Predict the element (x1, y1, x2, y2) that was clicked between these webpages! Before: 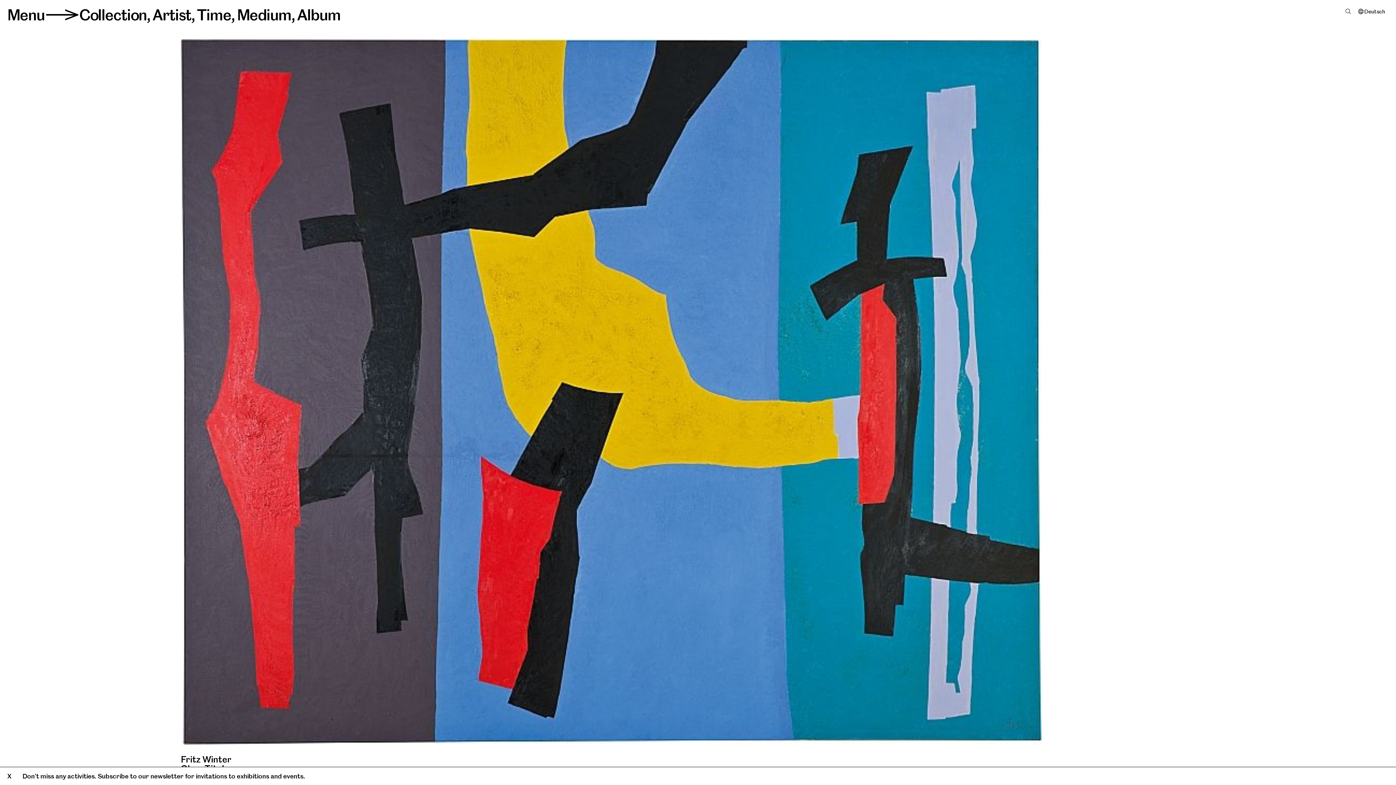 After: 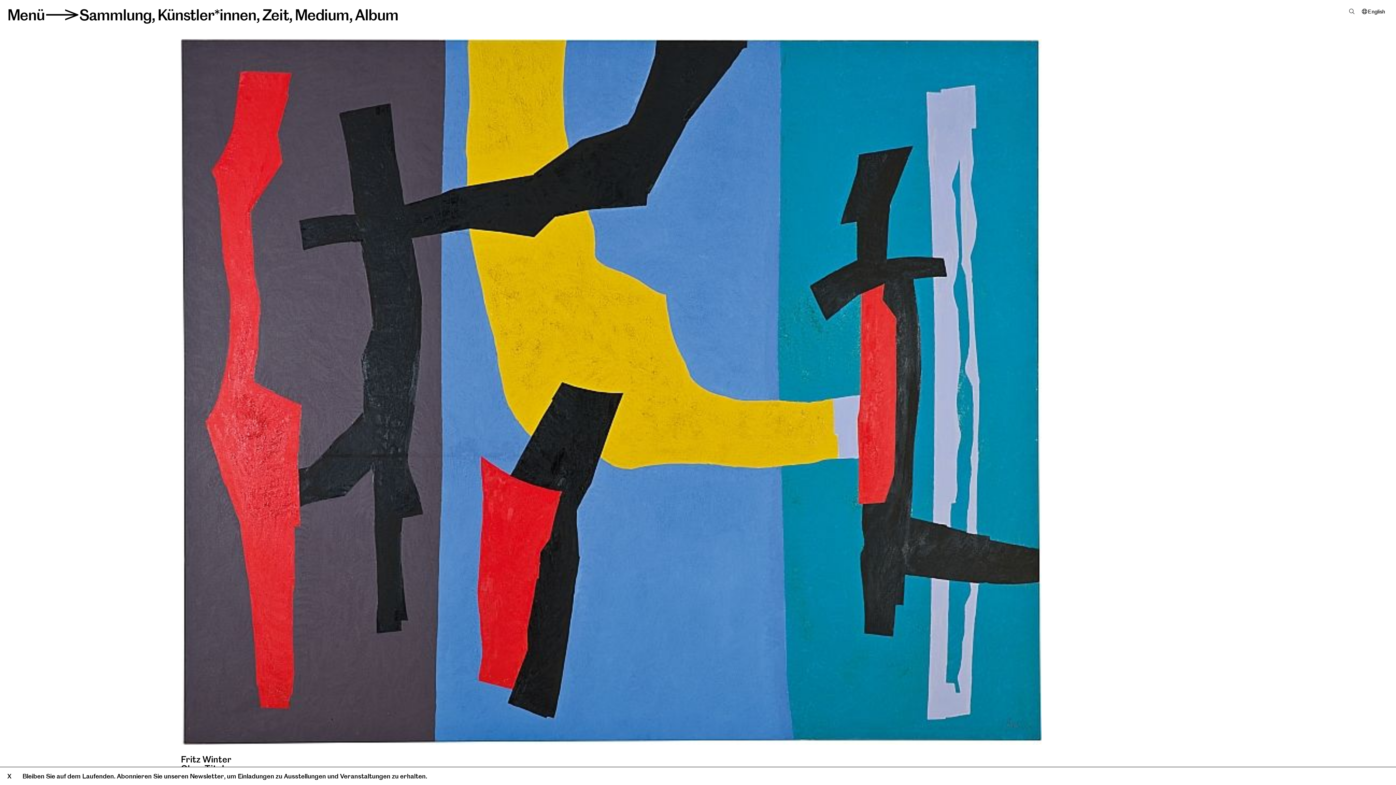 Action: label: Deutsch bbox: (1358, 8, 1385, 14)